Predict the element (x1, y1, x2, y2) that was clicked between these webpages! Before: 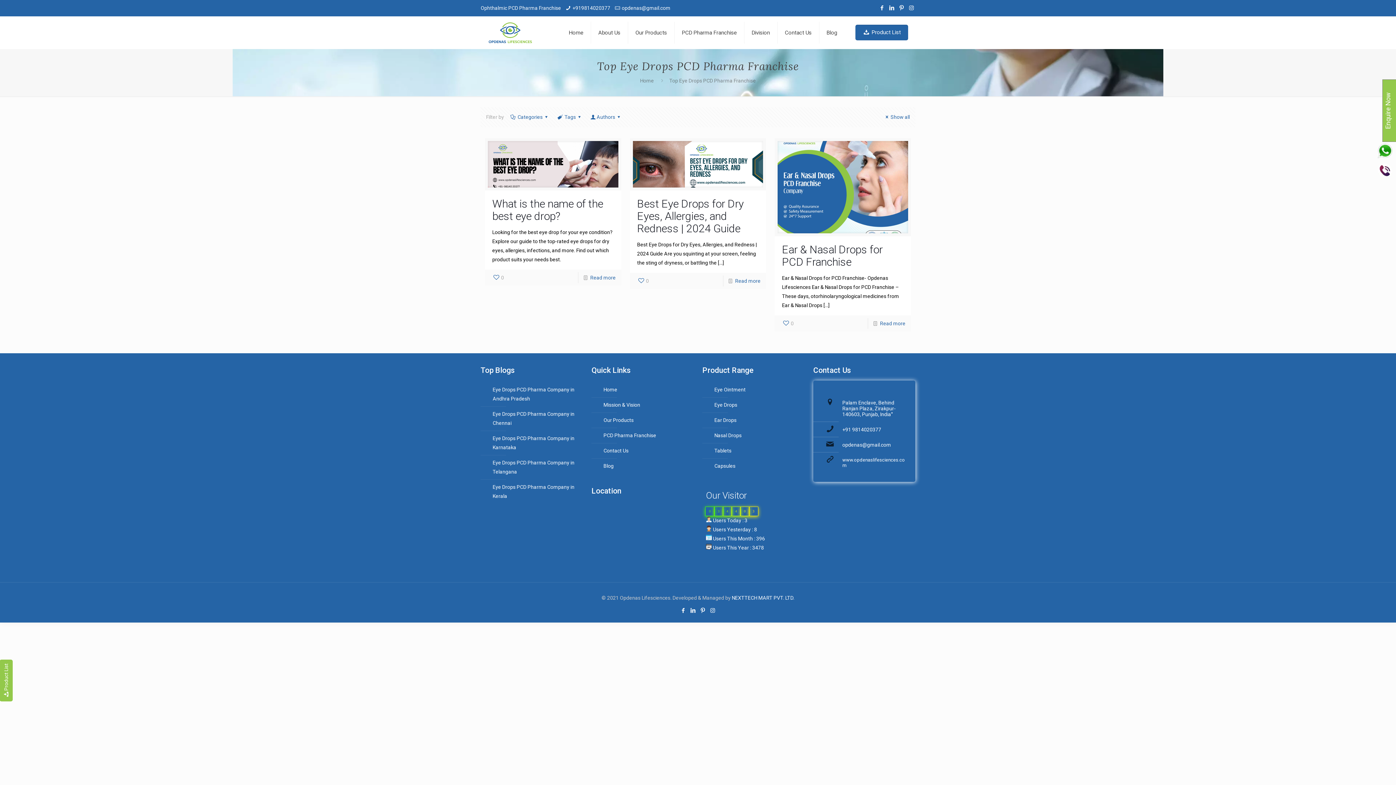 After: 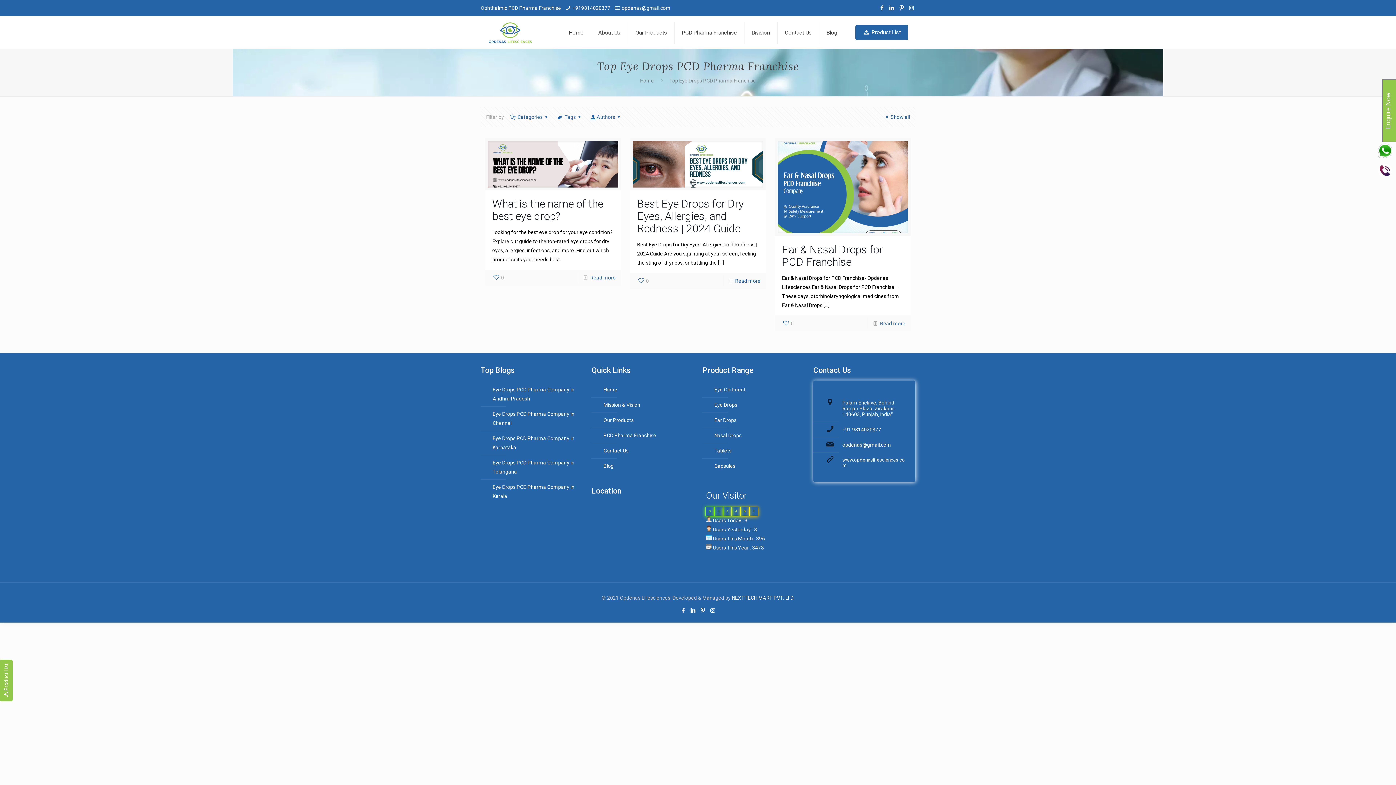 Action: bbox: (709, 607, 716, 614)